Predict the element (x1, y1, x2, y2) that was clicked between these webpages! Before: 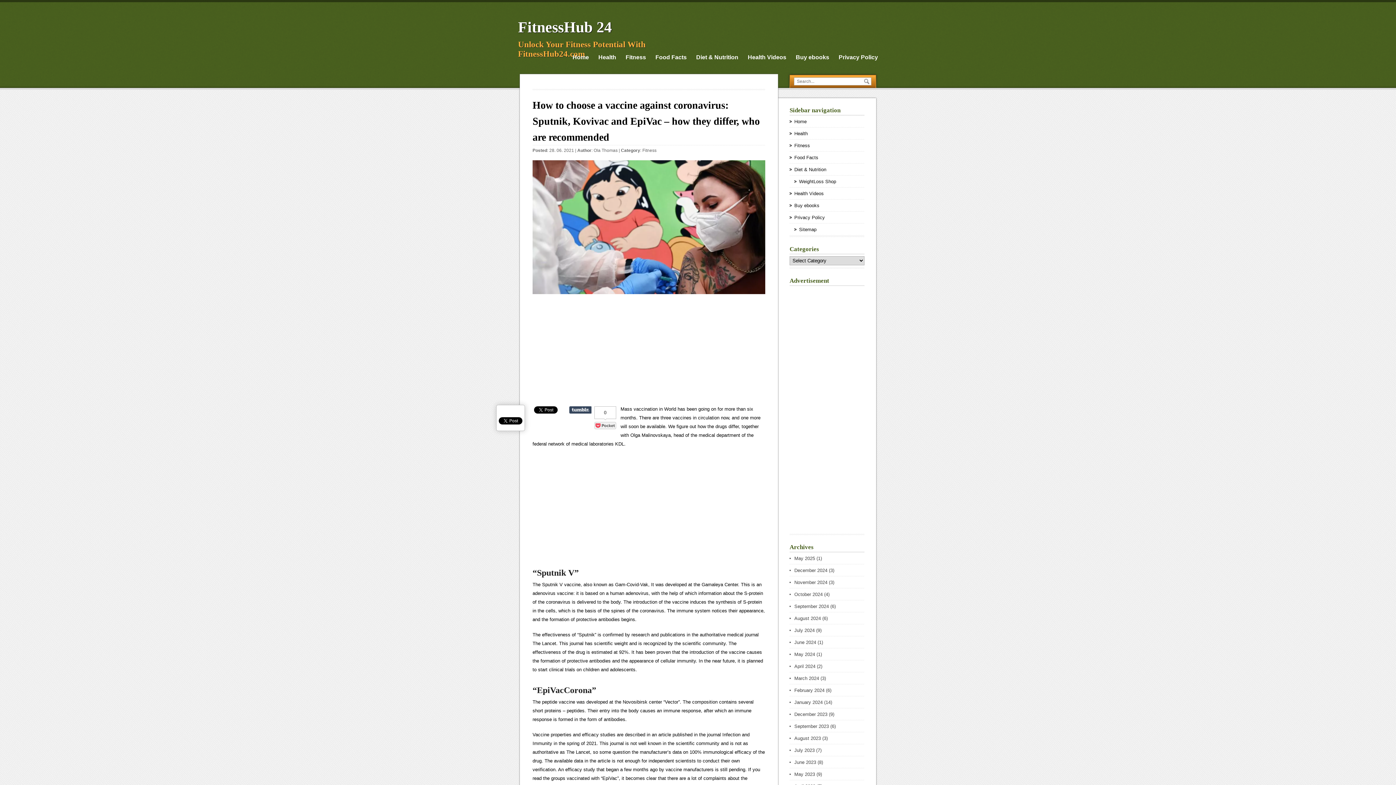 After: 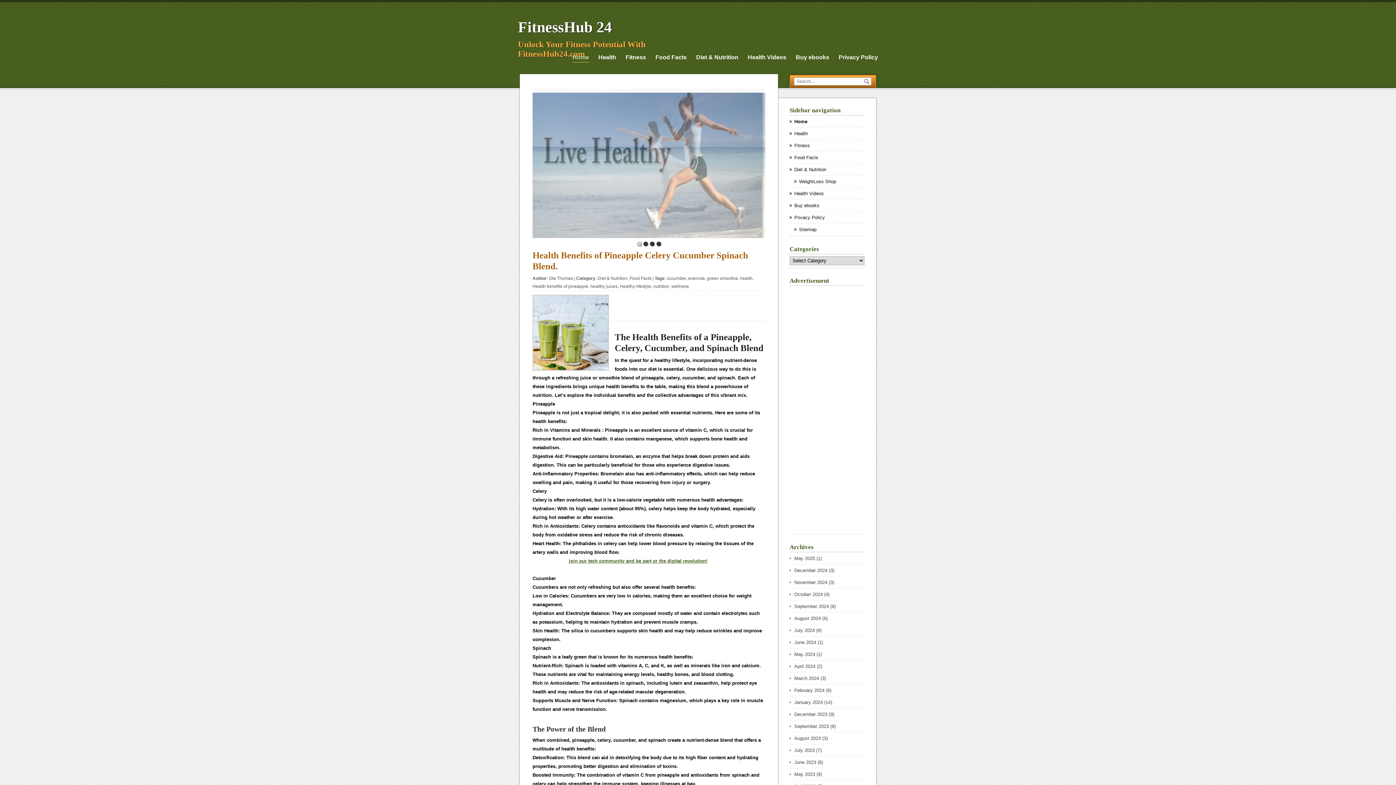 Action: bbox: (794, 616, 821, 621) label: August 2024